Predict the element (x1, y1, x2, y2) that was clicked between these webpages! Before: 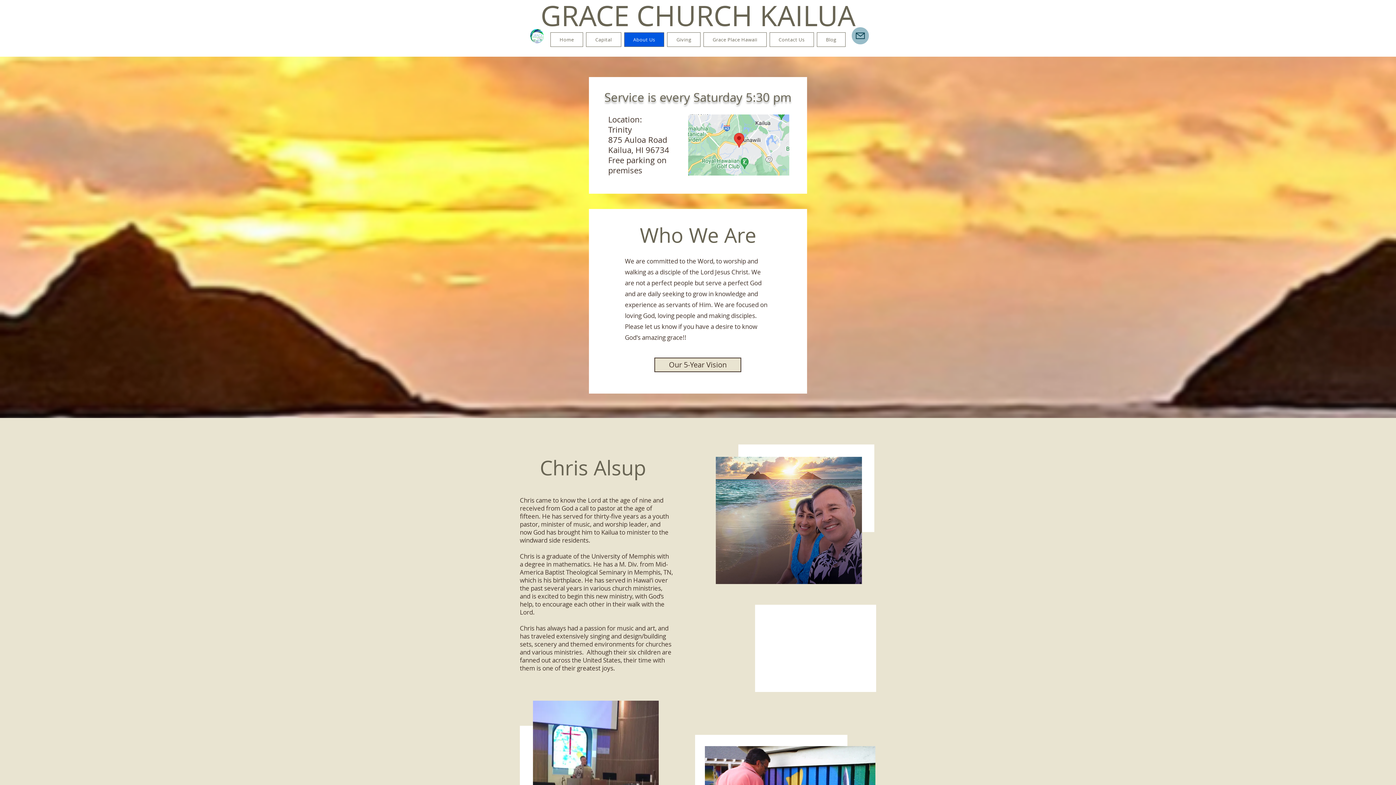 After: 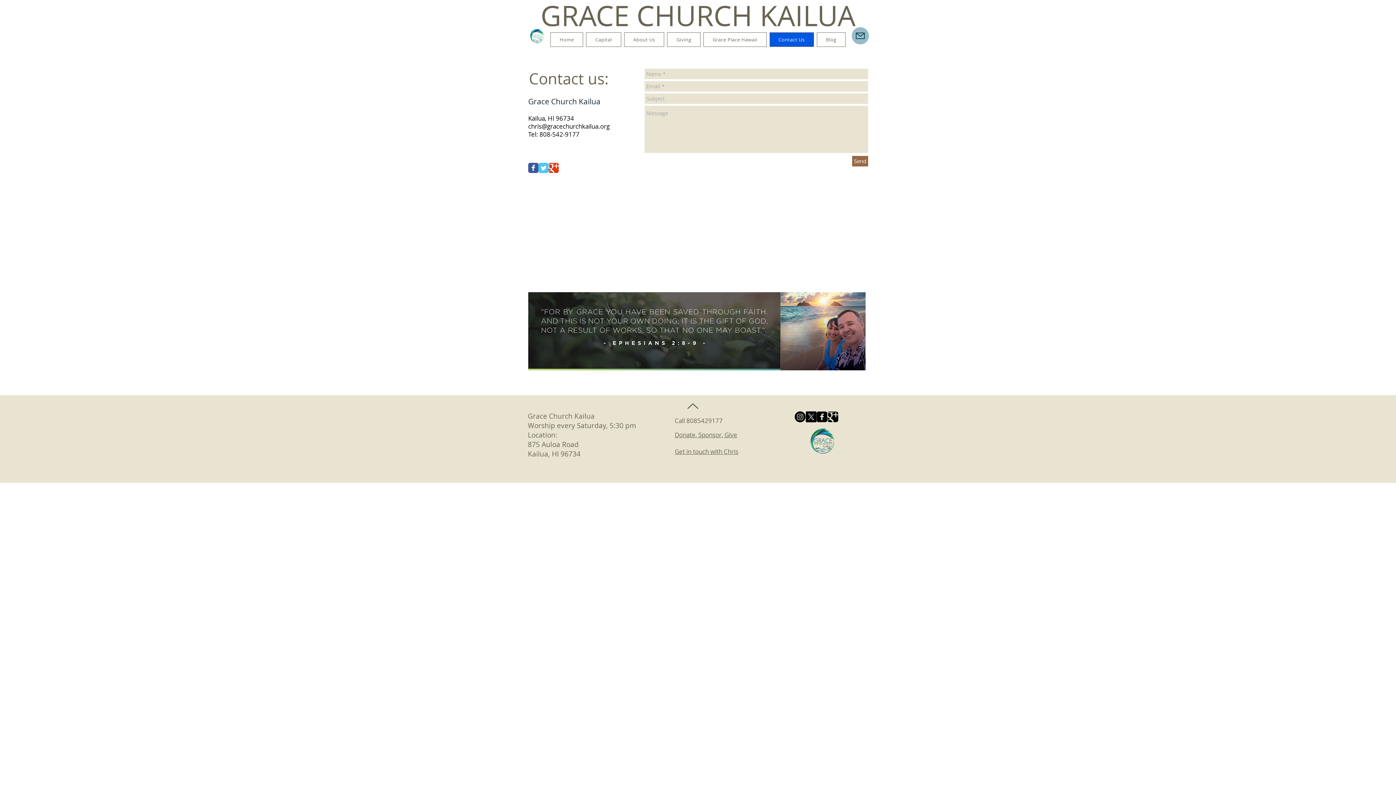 Action: bbox: (769, 32, 814, 46) label: Contact Us